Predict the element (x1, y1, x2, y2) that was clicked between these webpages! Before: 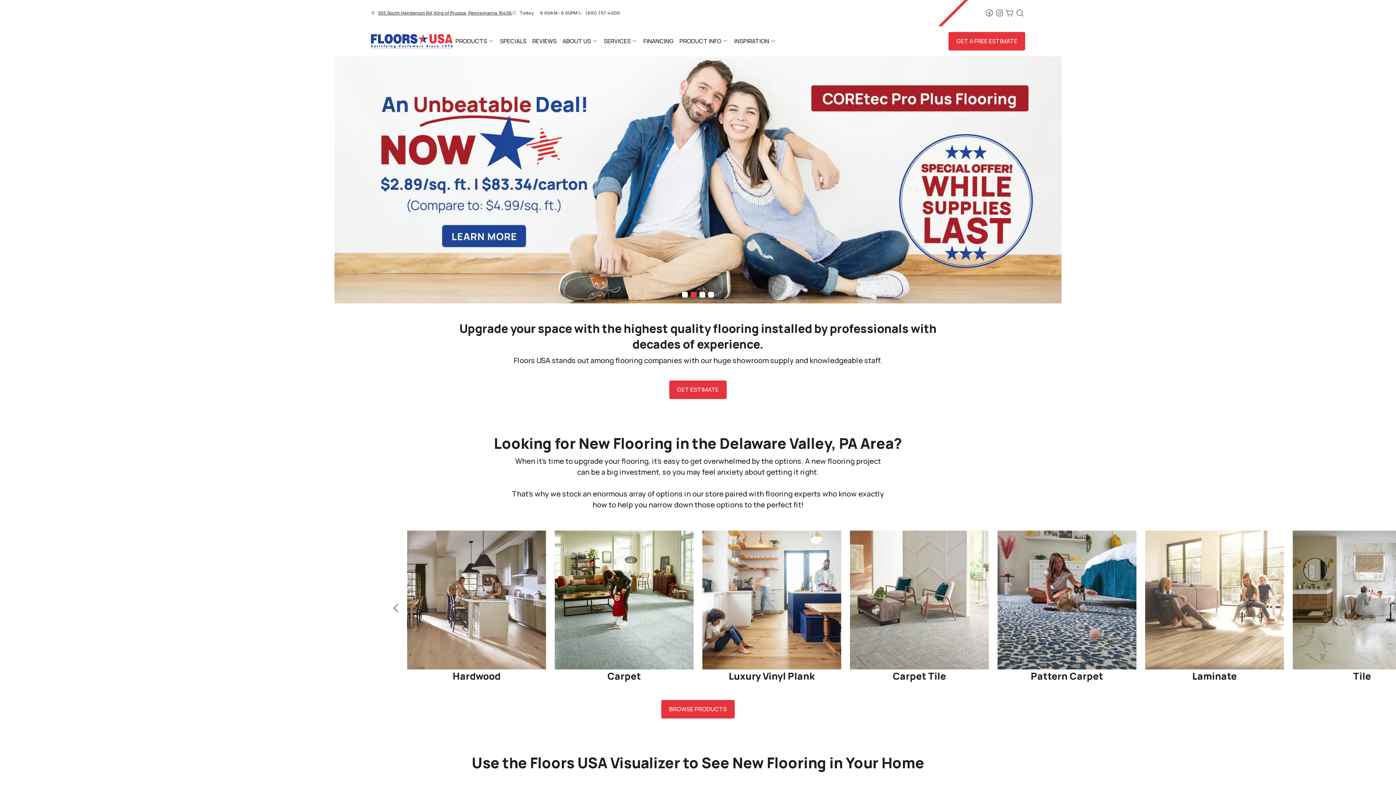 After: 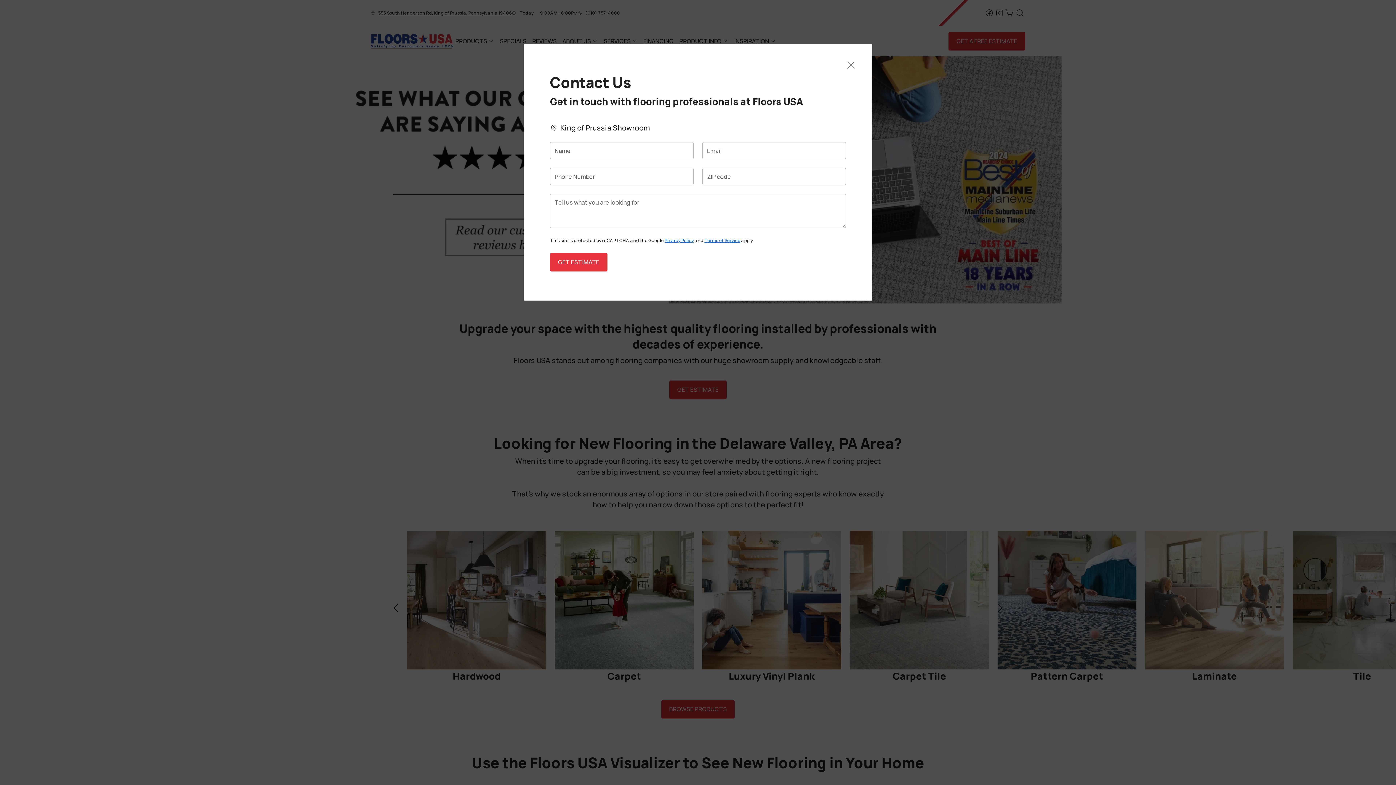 Action: label: GET ESTIMATE bbox: (669, 380, 726, 399)